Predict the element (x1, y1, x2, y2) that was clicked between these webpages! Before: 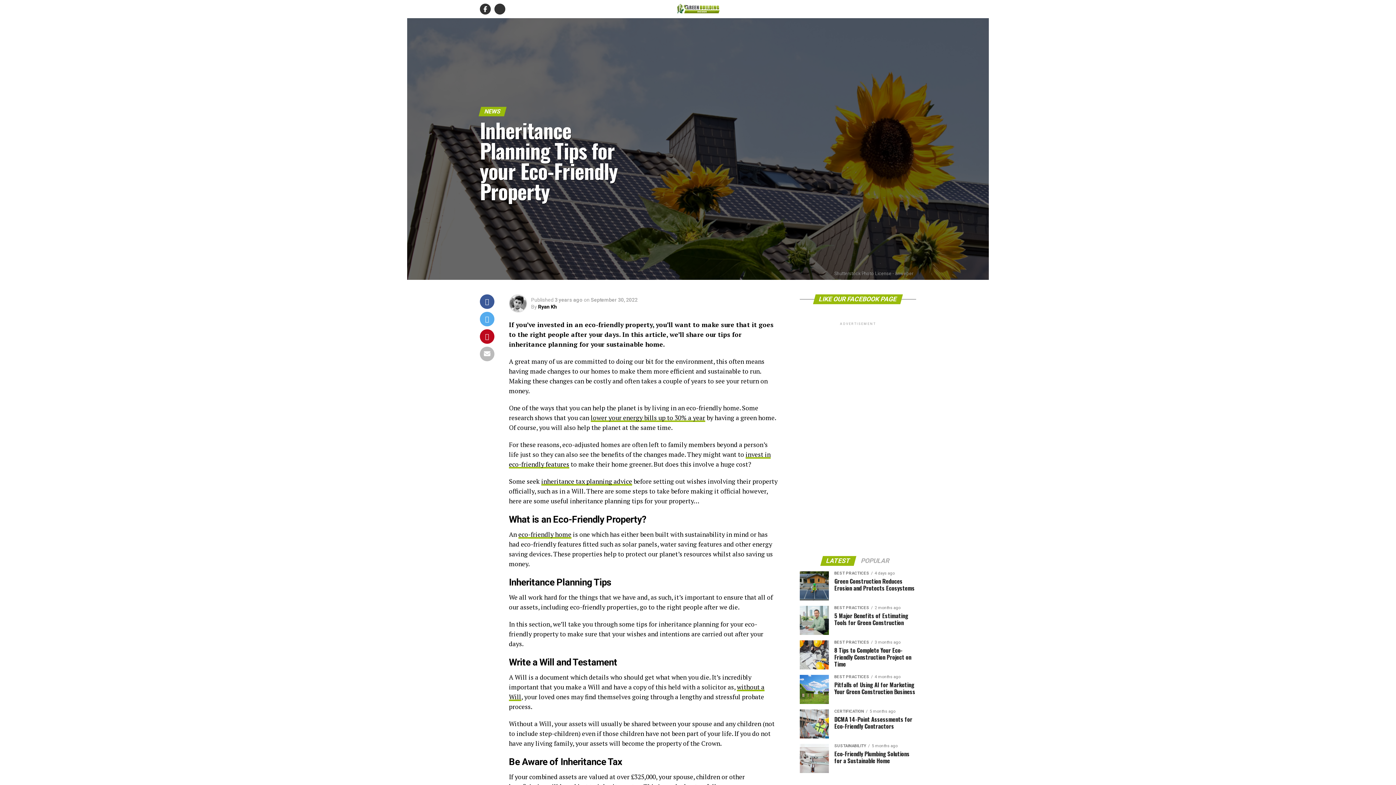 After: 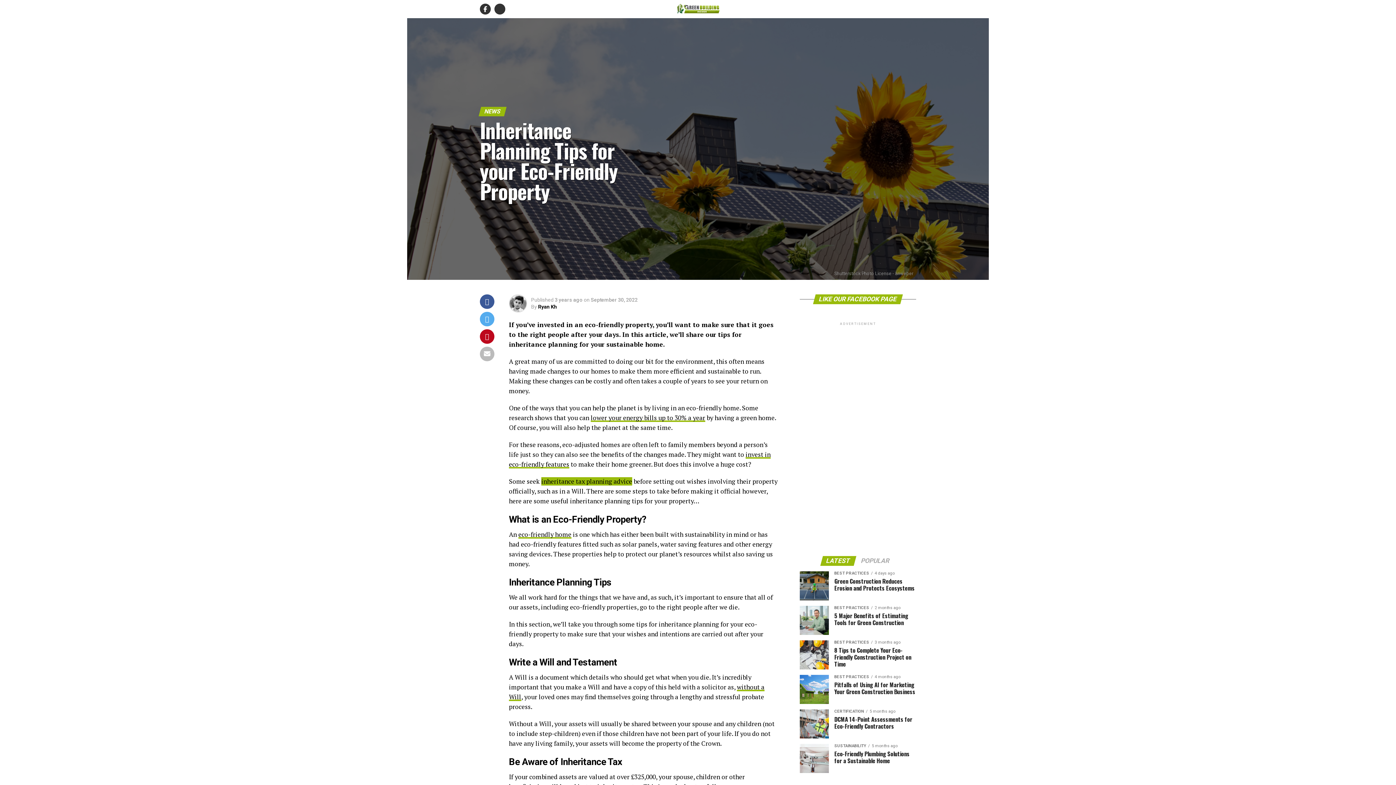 Action: label: inheritance tax planning advice bbox: (541, 477, 632, 485)